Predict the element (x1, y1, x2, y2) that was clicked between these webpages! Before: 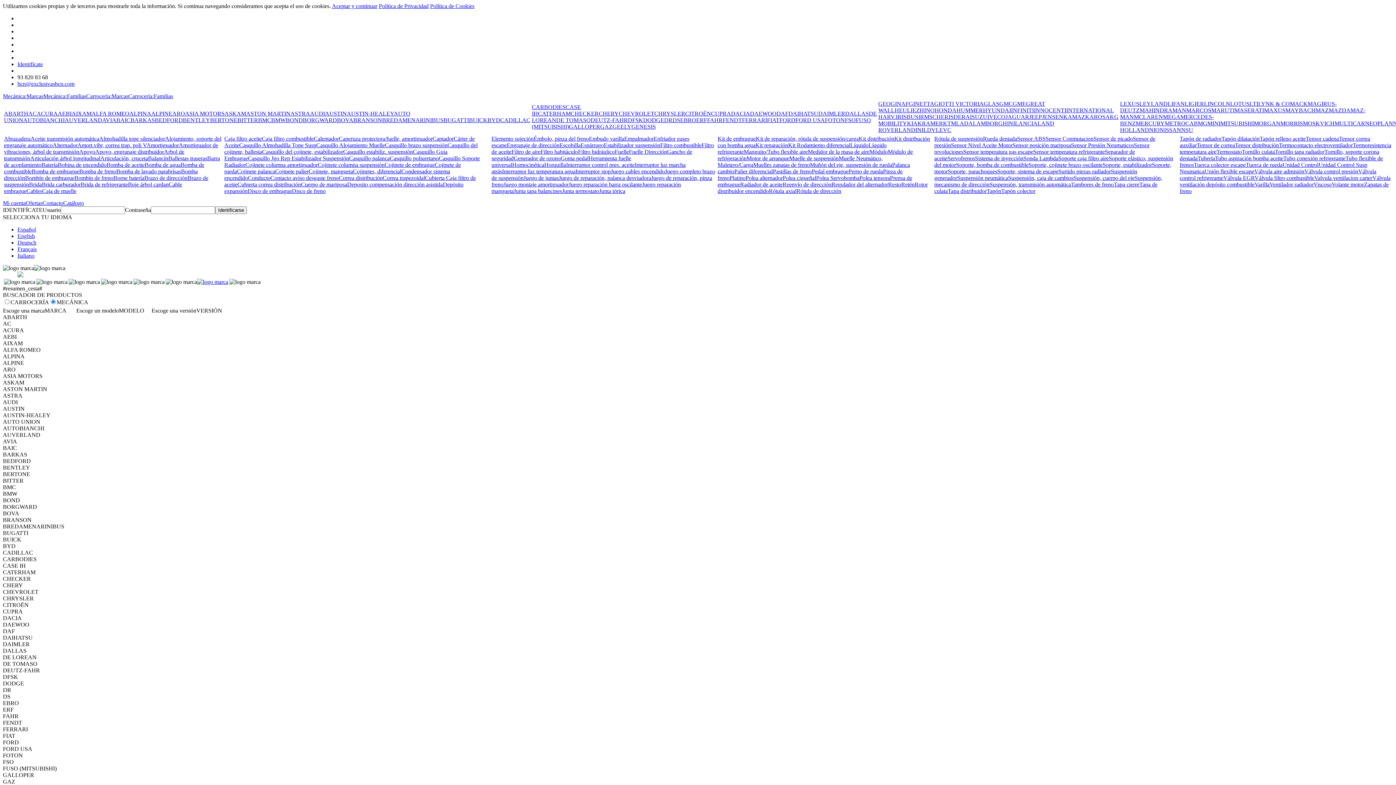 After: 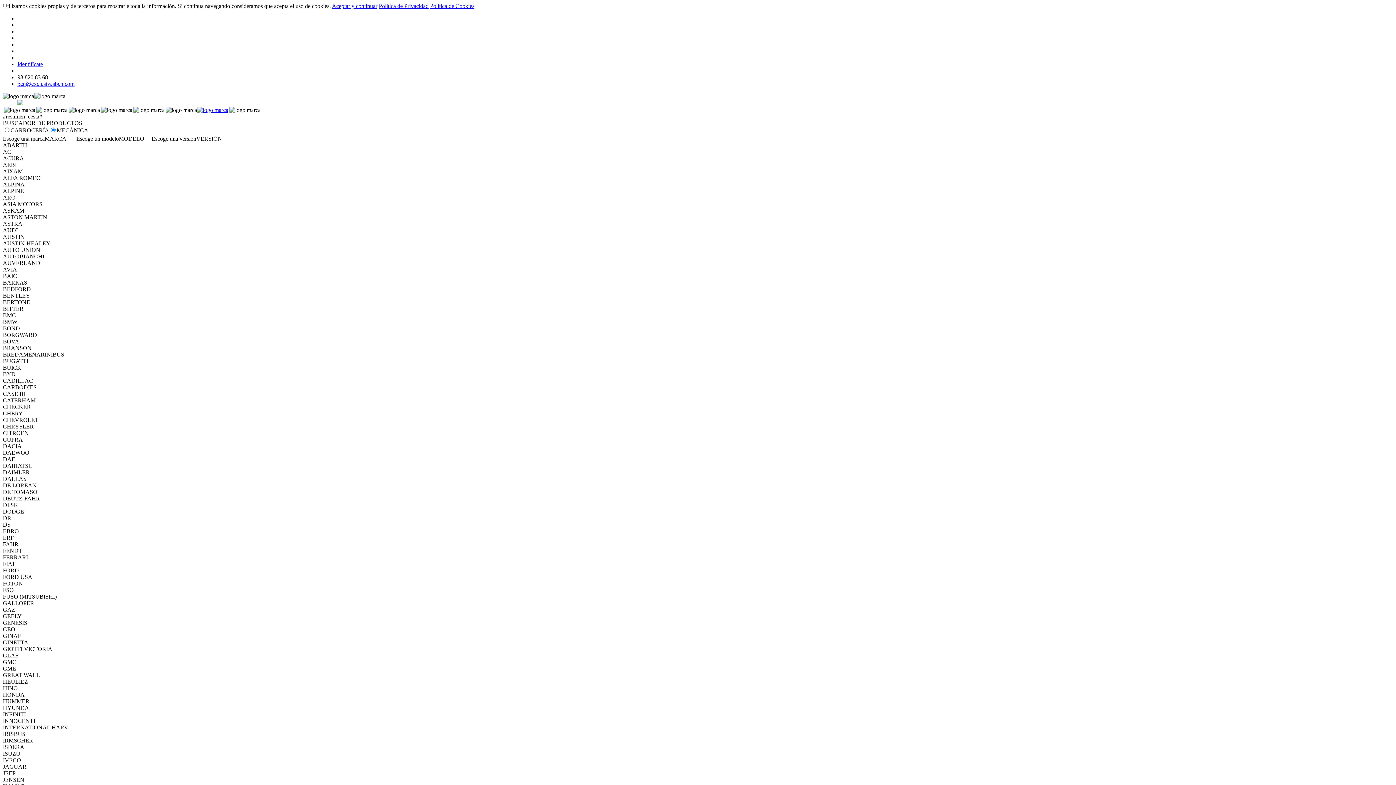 Action: label: Carrocería:Marcas bbox: (86, 93, 128, 99)